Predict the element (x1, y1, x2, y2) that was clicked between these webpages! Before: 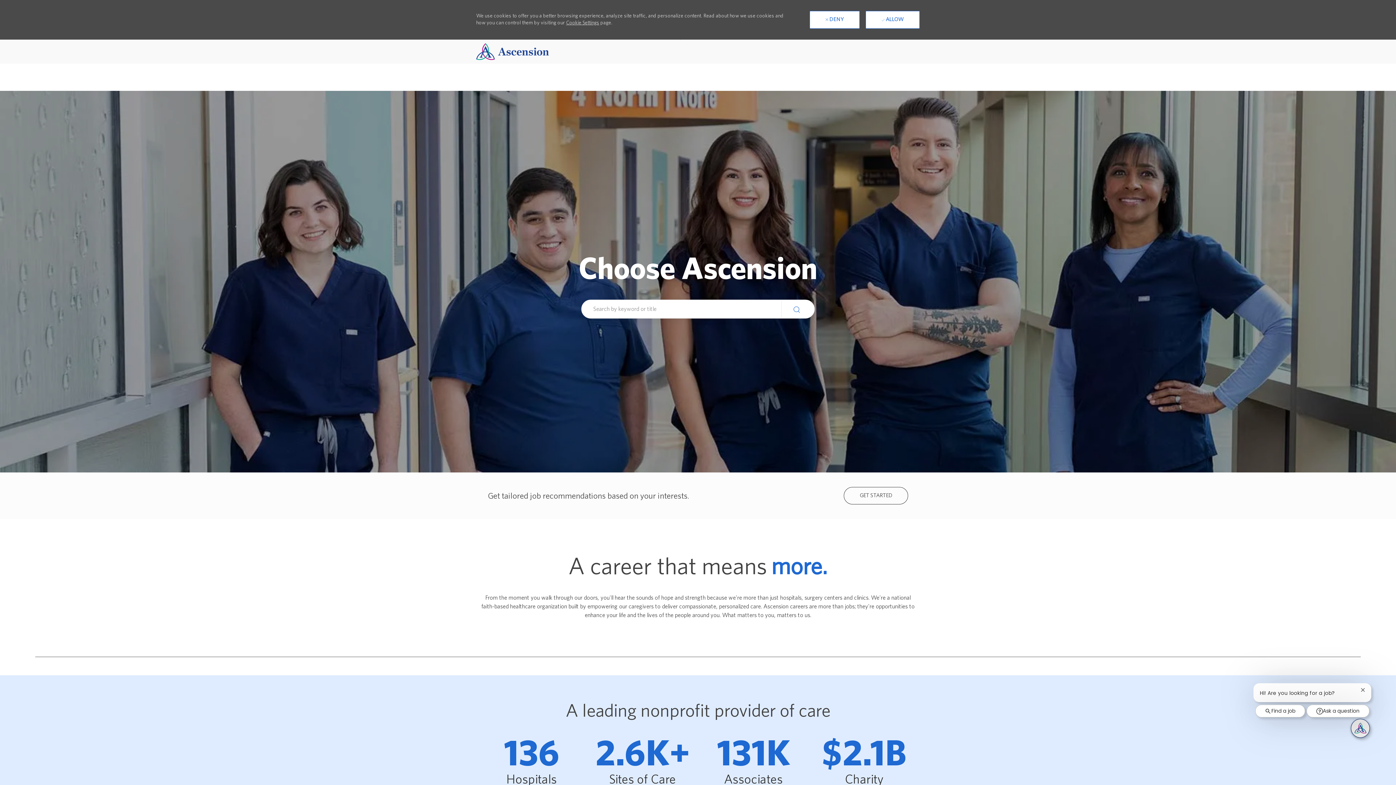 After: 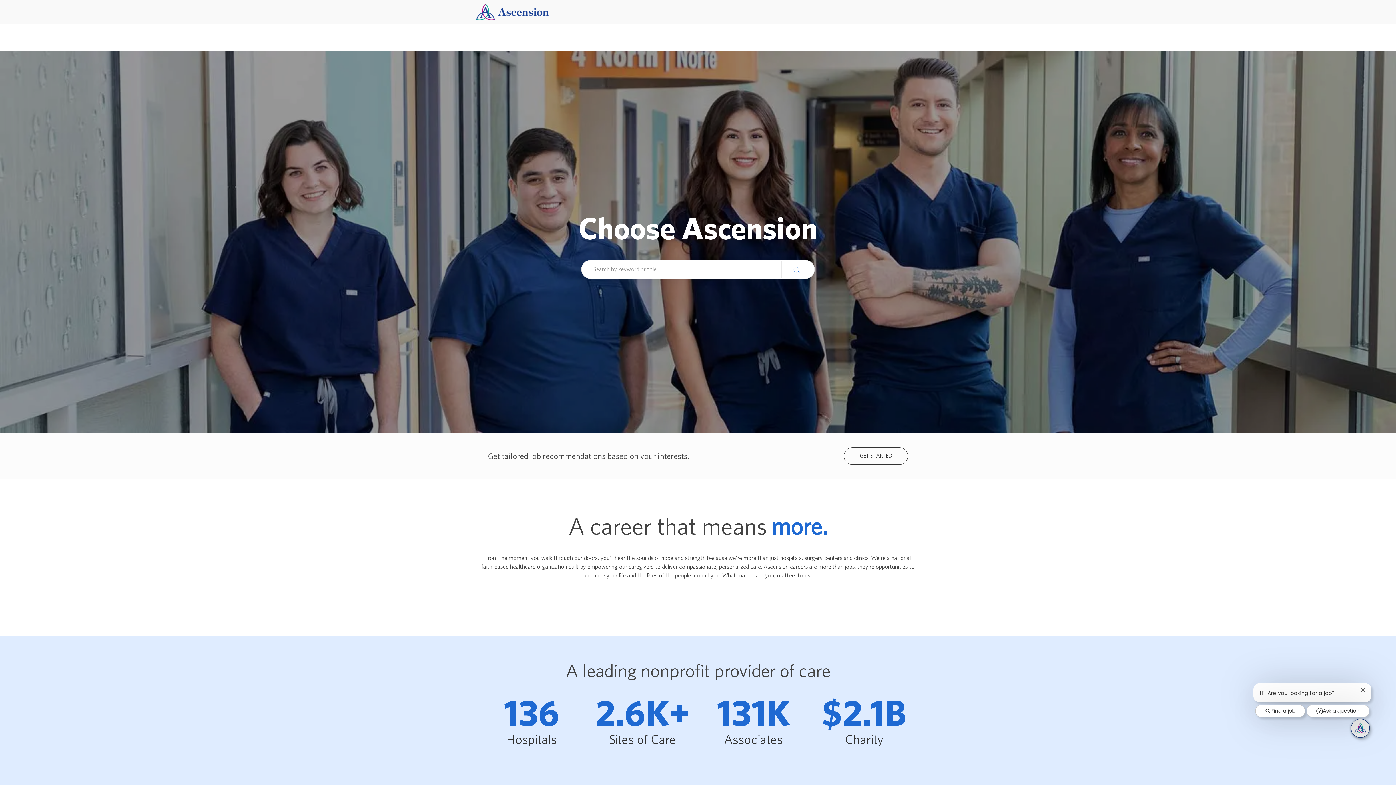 Action: label:  DENY bbox: (809, 10, 860, 28)